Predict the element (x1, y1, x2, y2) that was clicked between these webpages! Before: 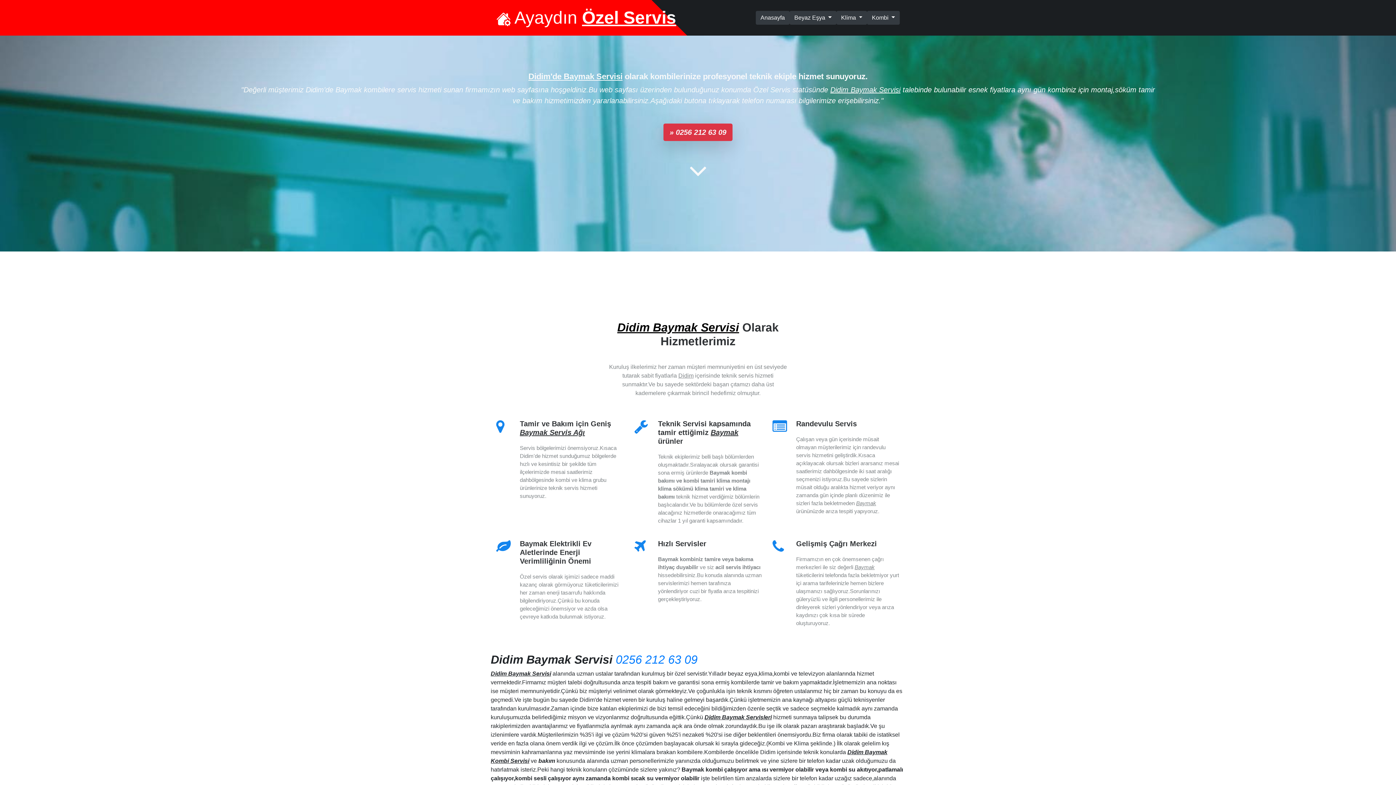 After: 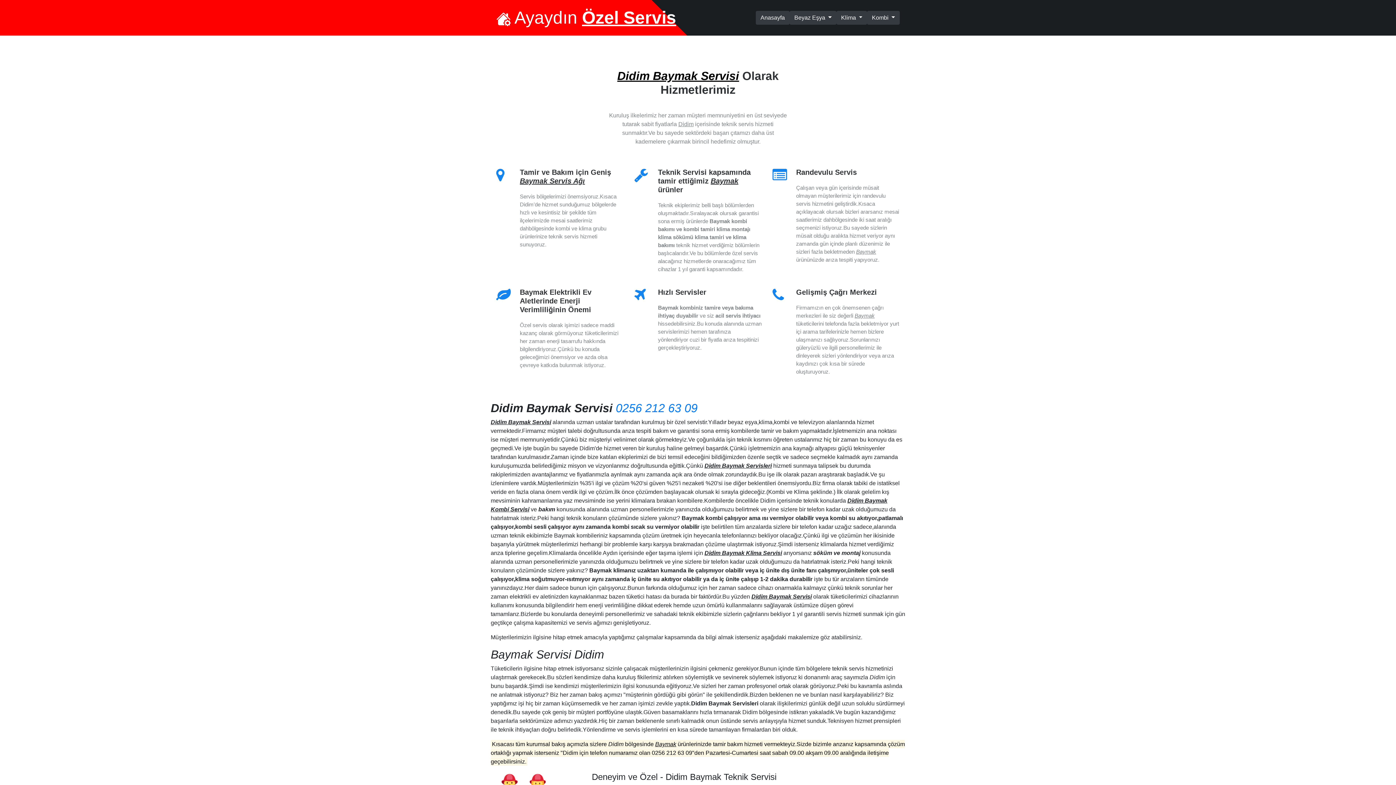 Action: bbox: (682, 152, 713, 188)